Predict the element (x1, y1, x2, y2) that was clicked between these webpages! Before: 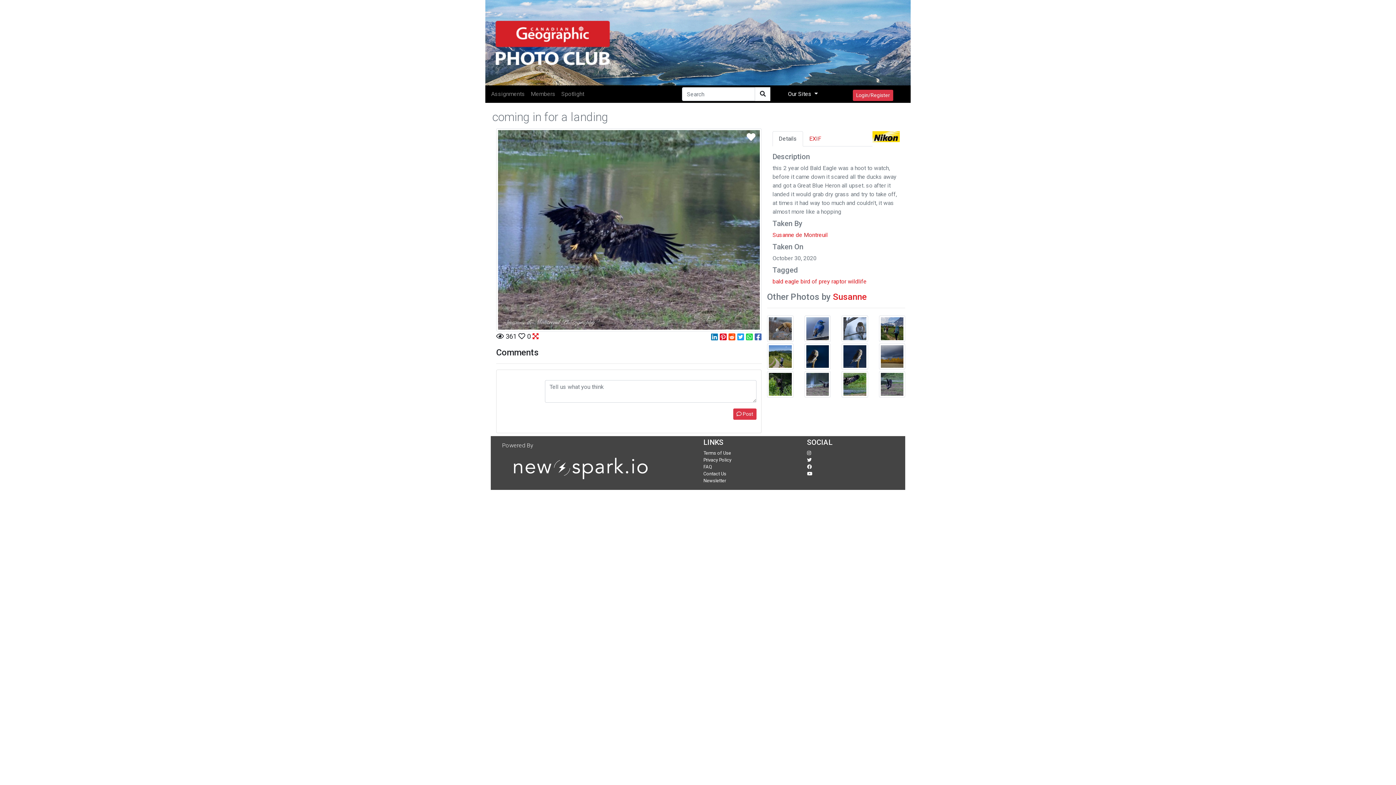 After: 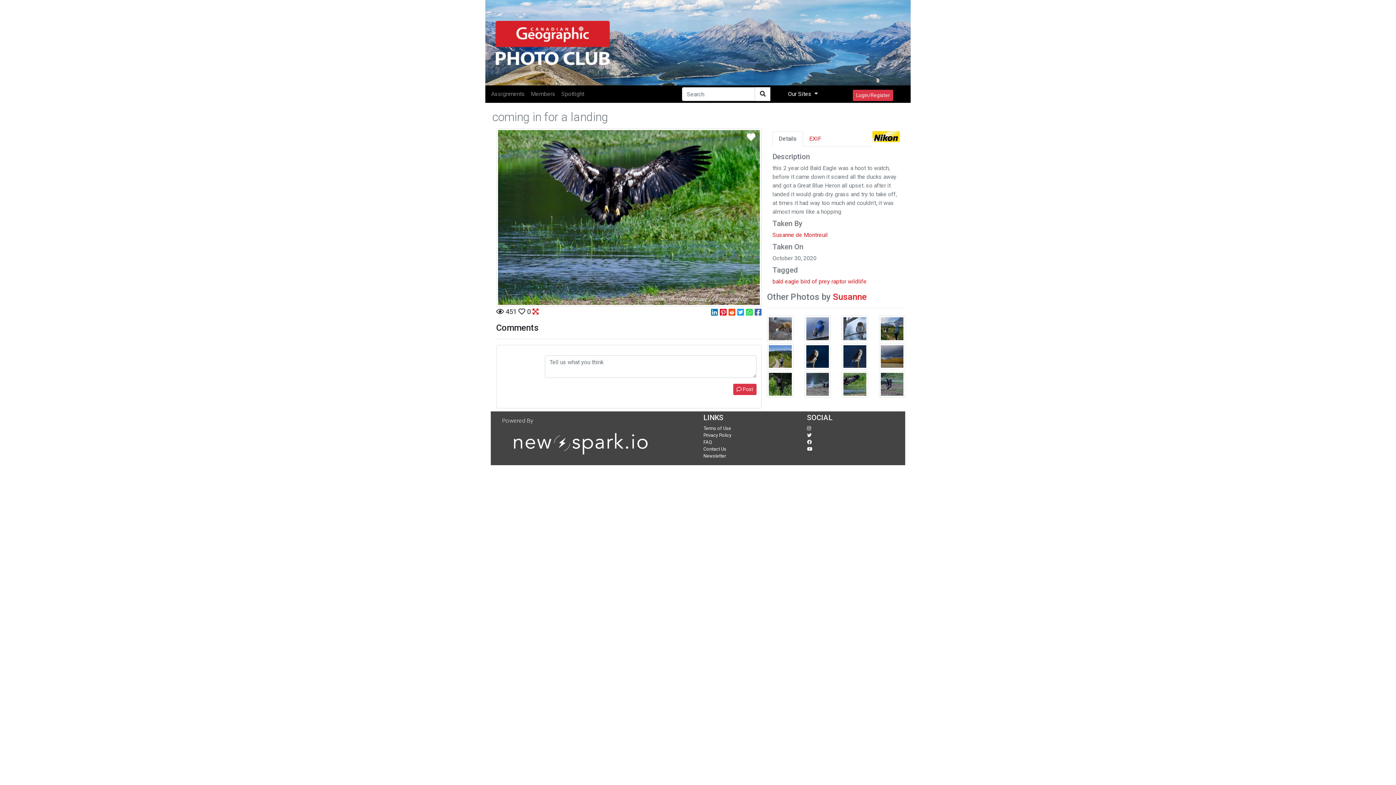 Action: bbox: (841, 371, 868, 397)